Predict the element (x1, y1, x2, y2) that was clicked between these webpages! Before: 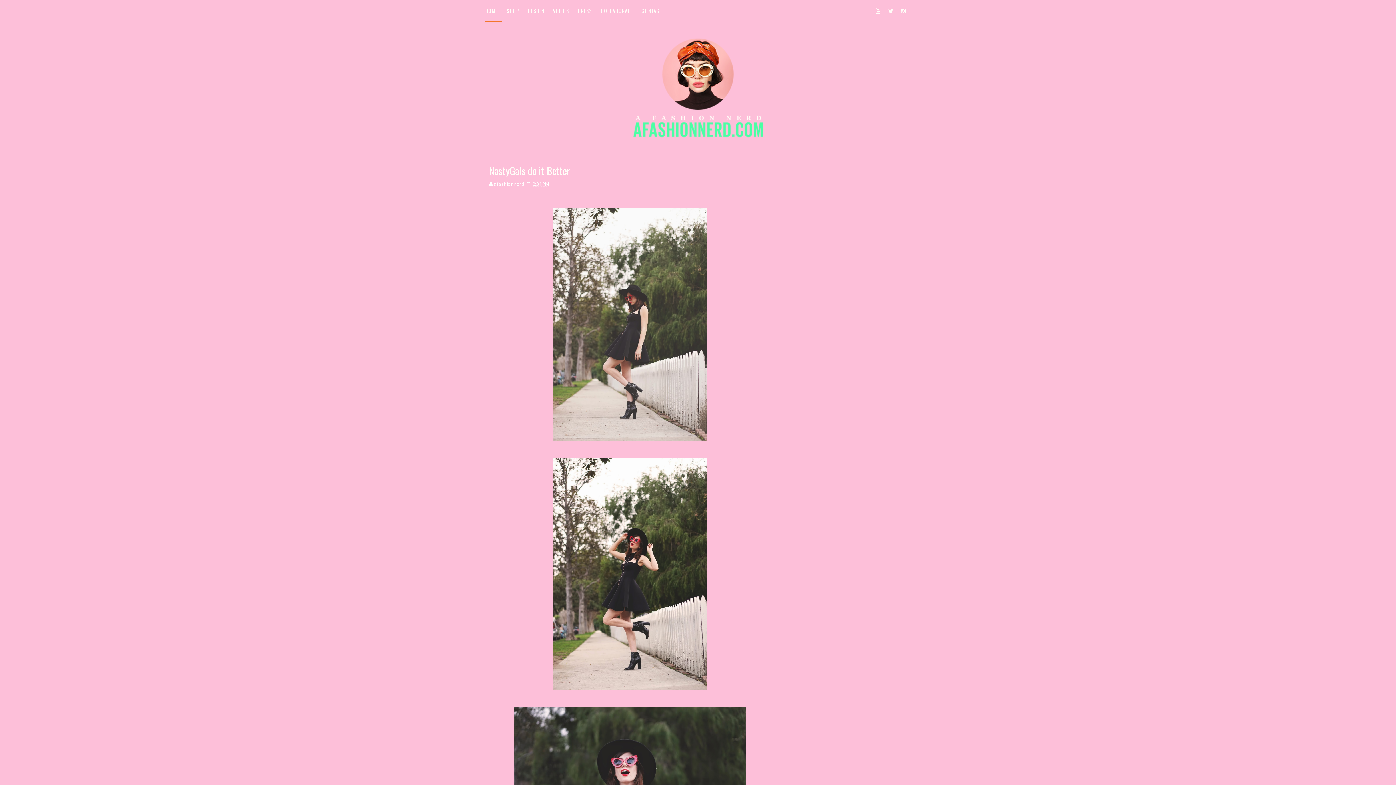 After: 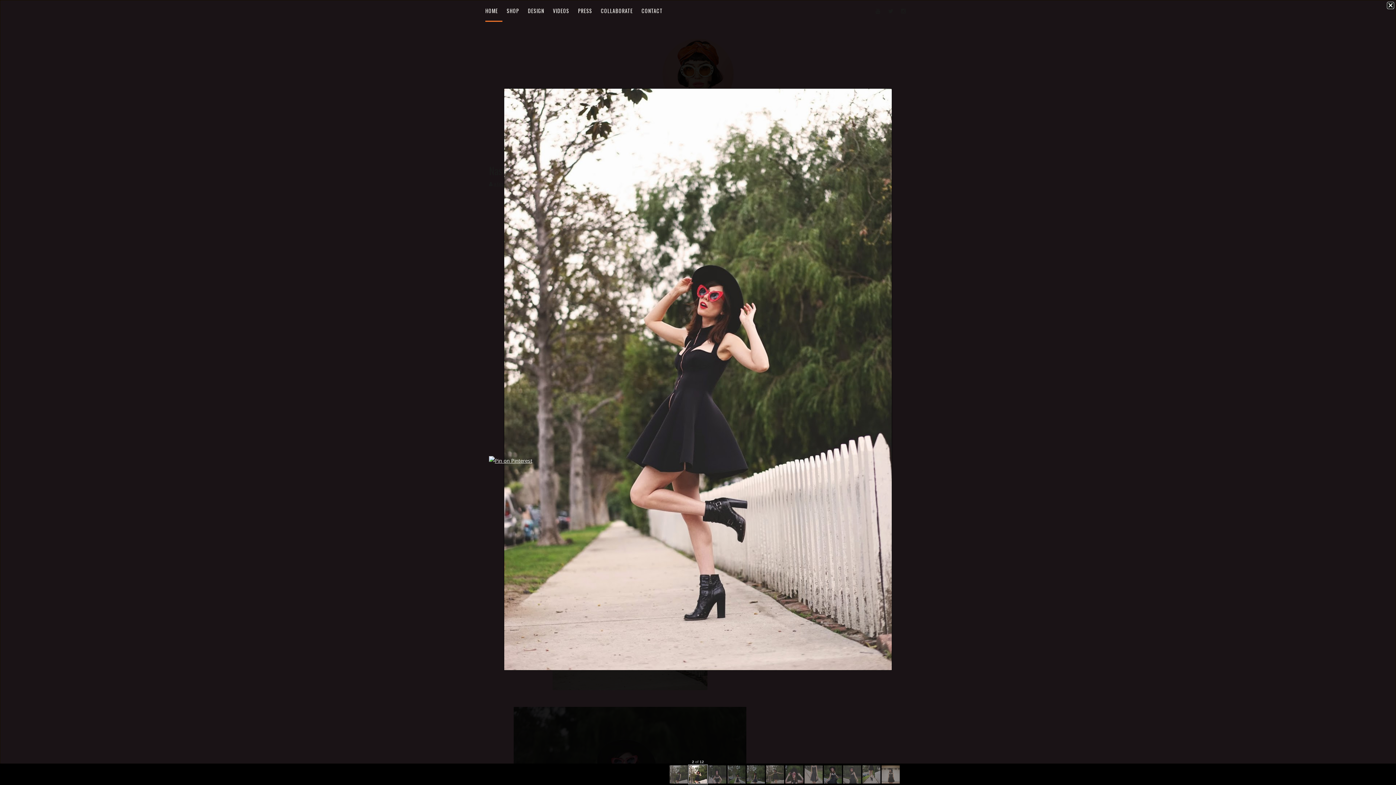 Action: bbox: (552, 570, 707, 577)